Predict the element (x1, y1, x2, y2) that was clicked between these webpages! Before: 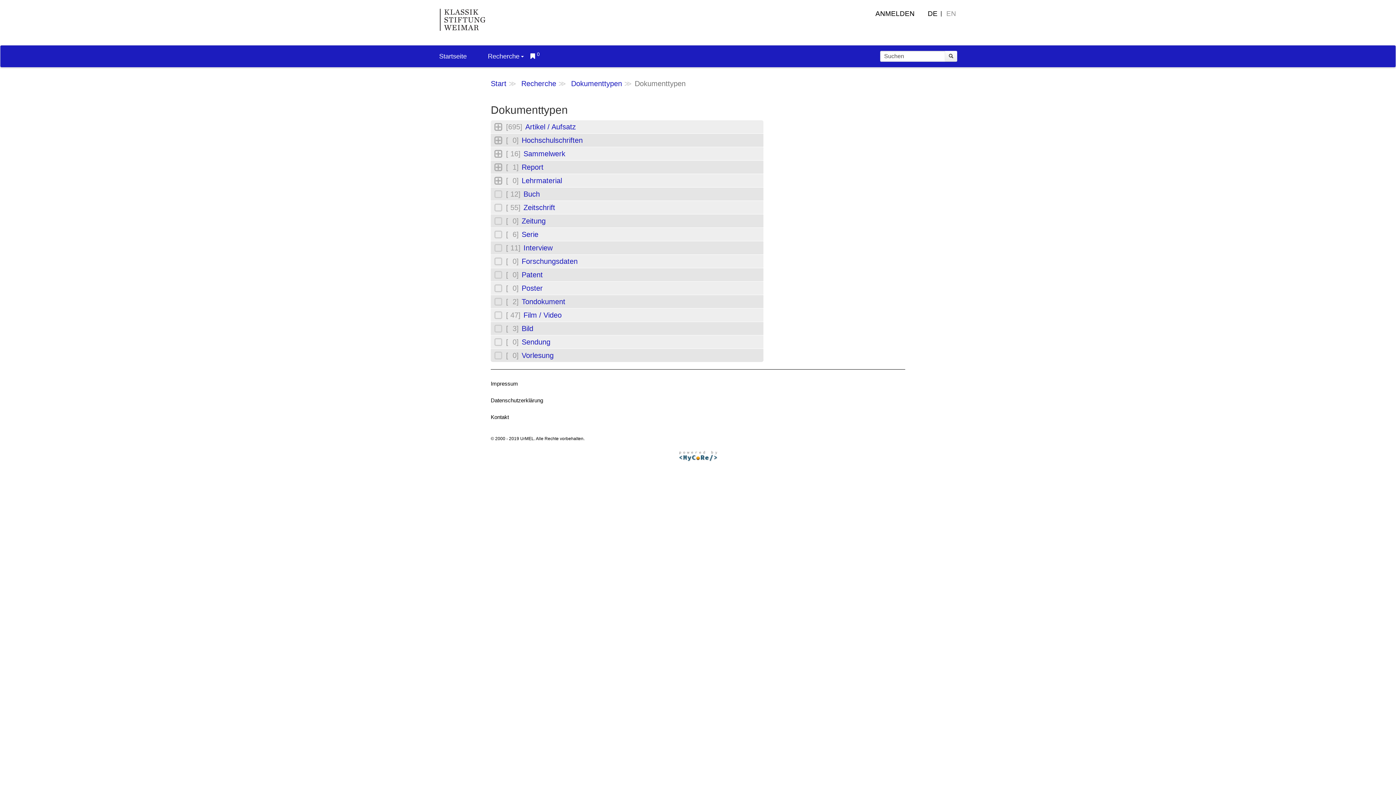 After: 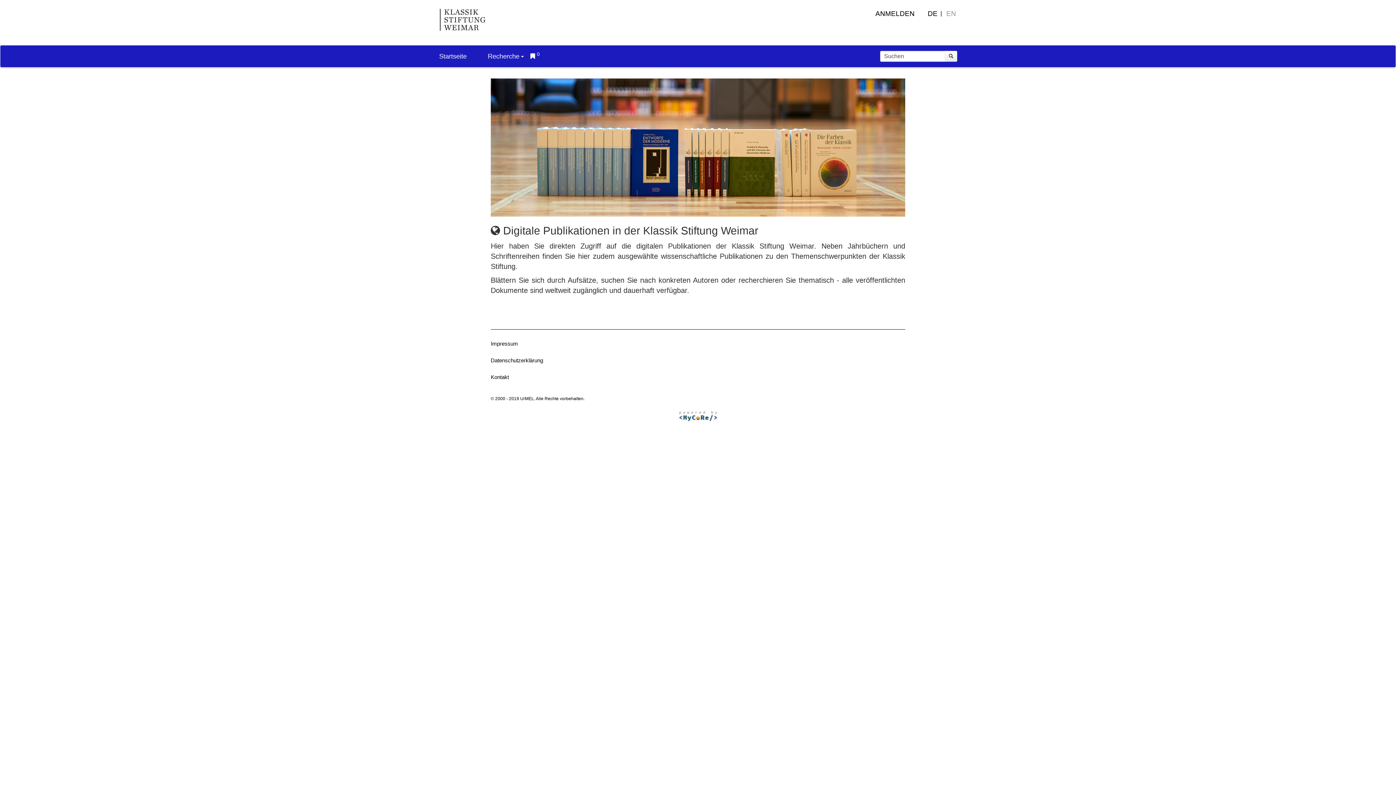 Action: bbox: (436, 45, 470, 67) label: Startseite